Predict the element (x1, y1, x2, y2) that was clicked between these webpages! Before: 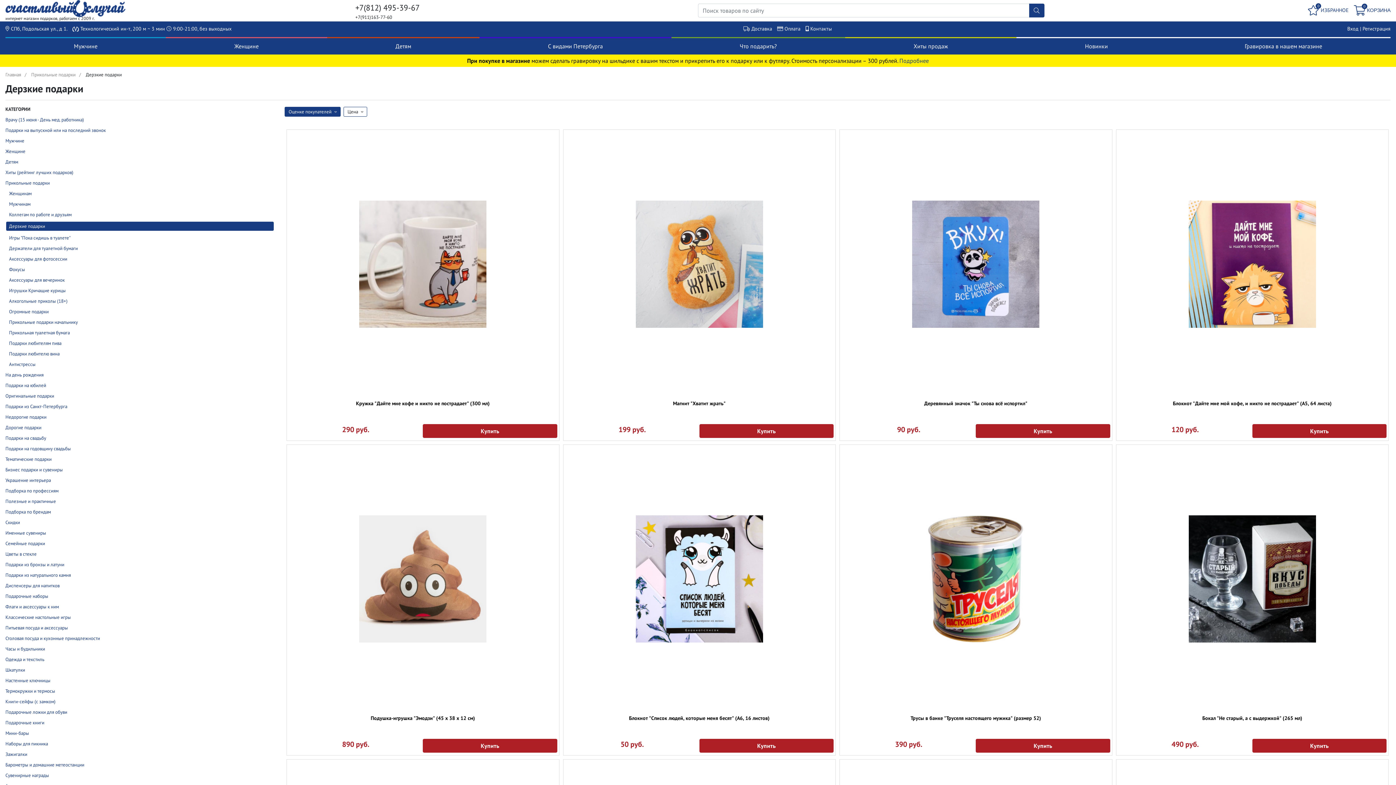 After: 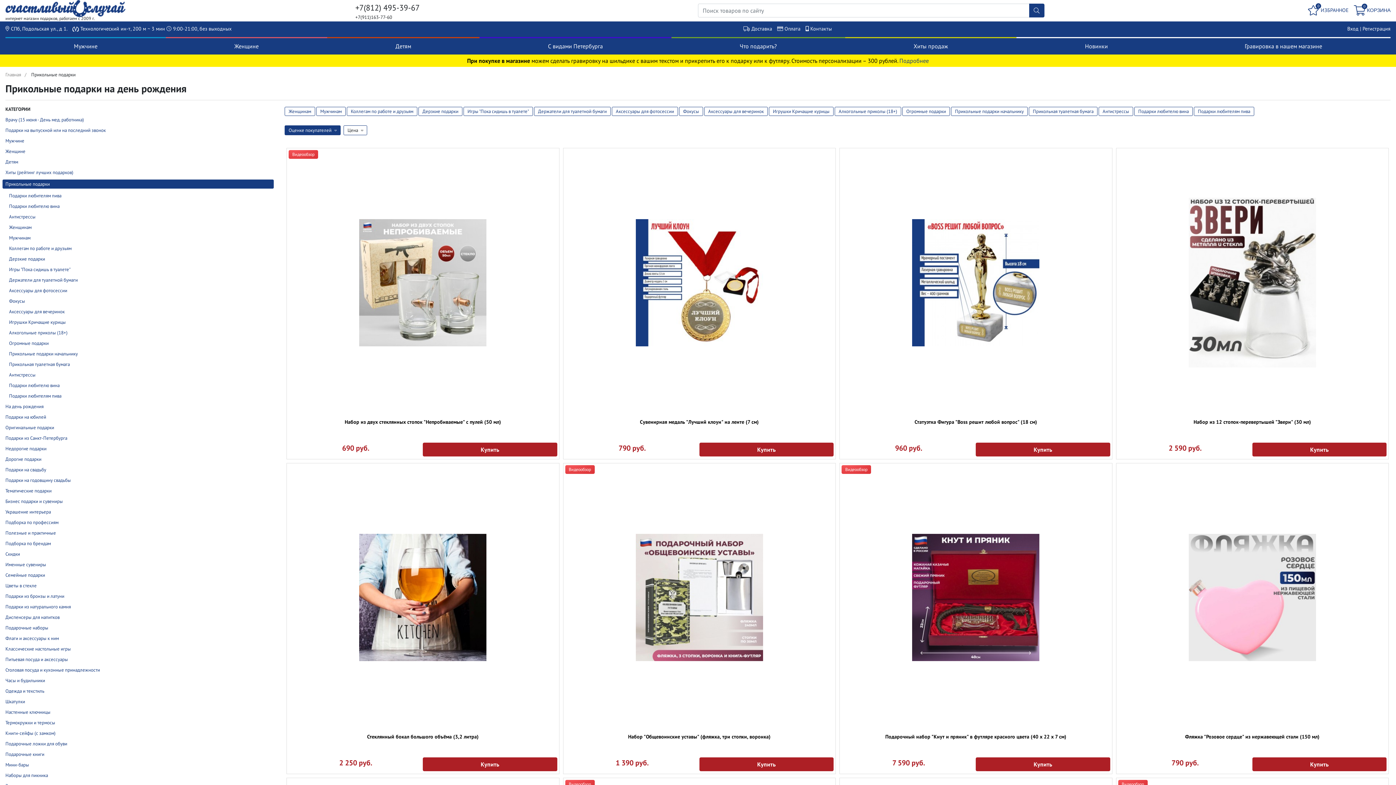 Action: label: Прикольные подарки bbox: (5, 180, 49, 186)